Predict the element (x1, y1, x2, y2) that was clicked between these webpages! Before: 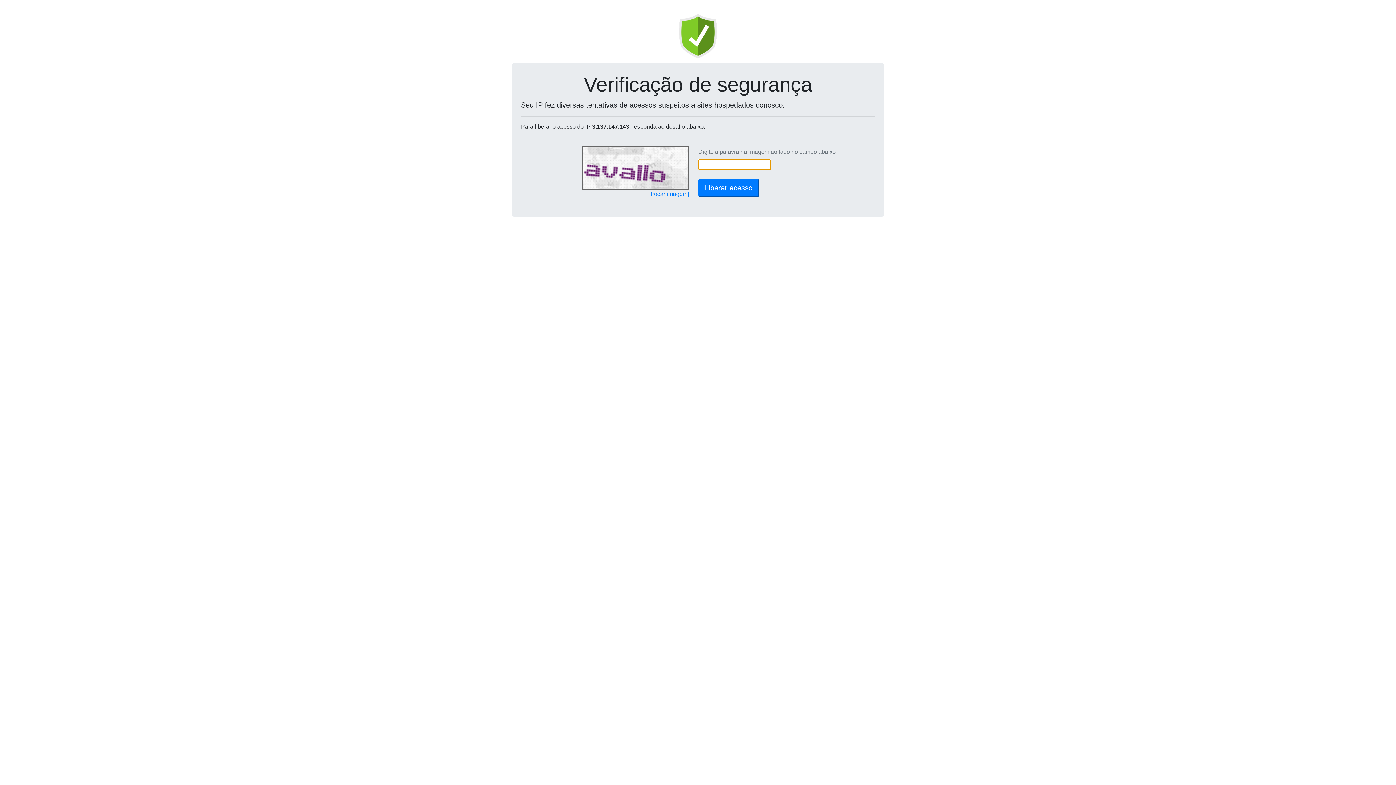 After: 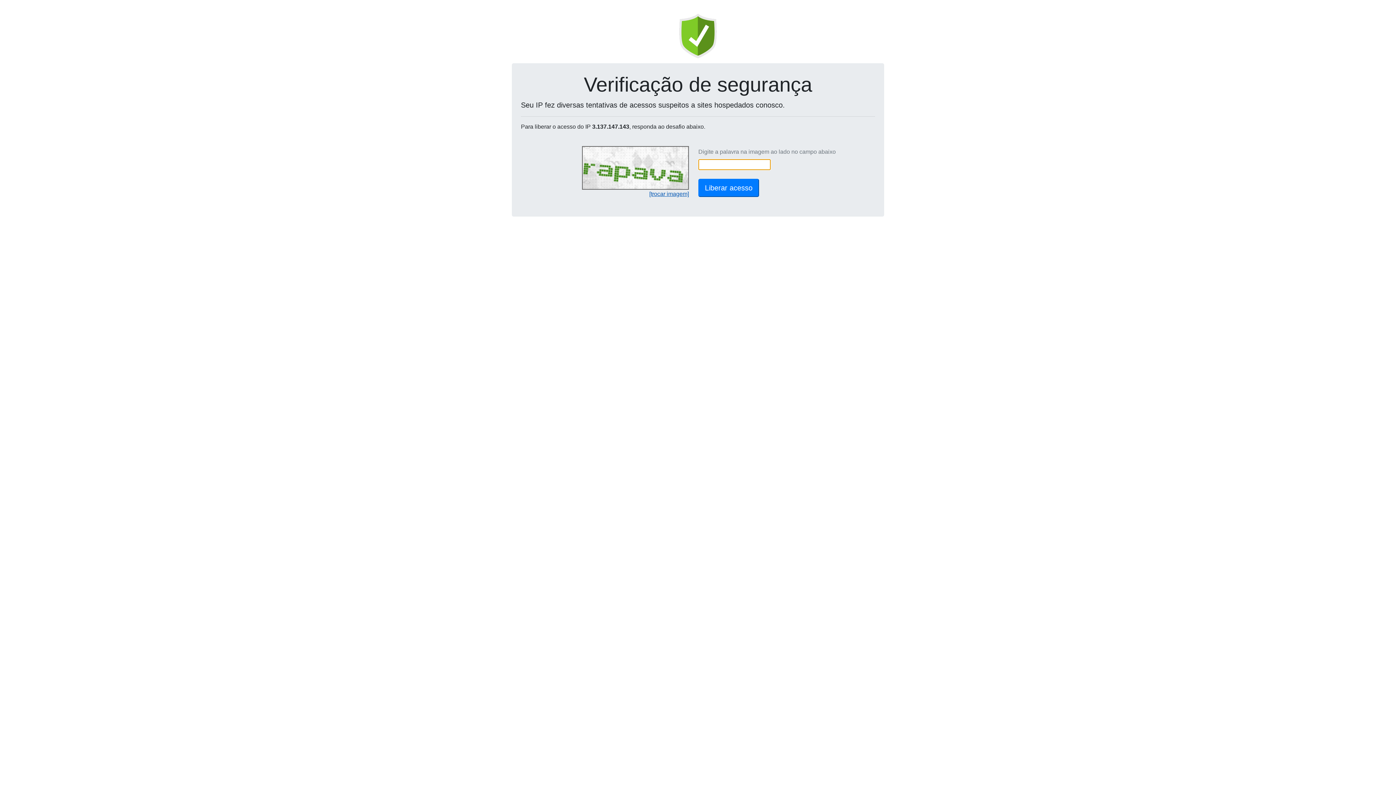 Action: bbox: (649, 190, 689, 197) label: [trocar imagem]